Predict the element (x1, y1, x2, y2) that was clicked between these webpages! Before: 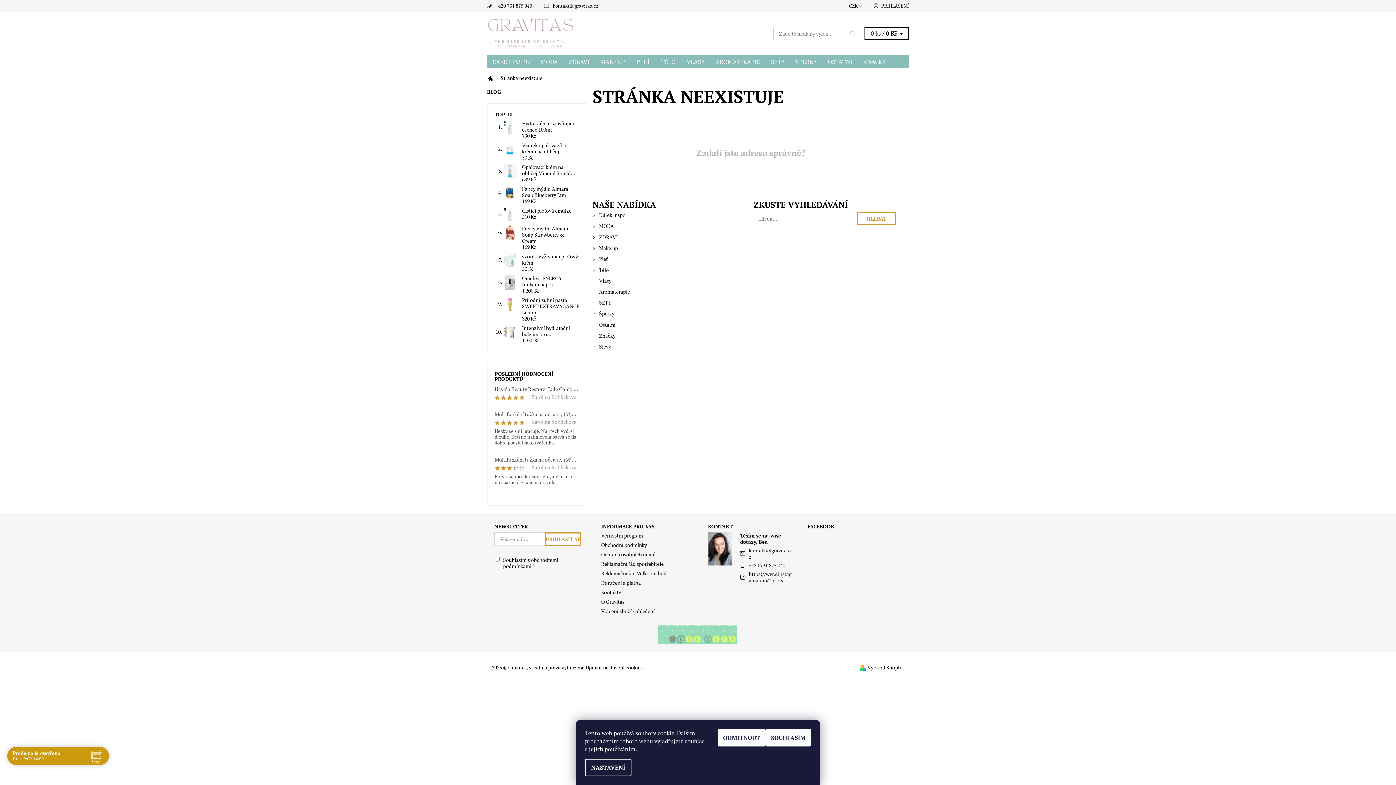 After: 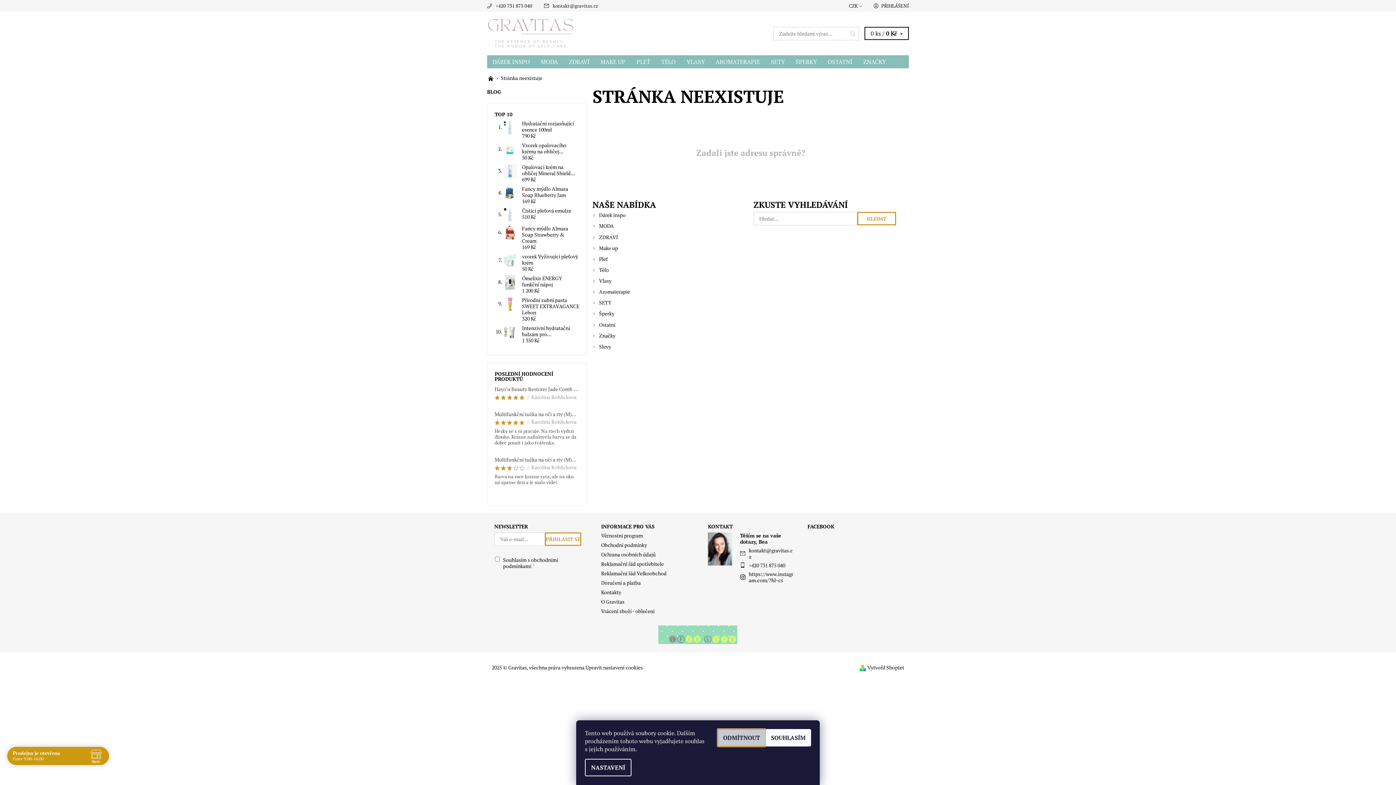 Action: label: ODMÍTNOUT bbox: (717, 729, 765, 746)